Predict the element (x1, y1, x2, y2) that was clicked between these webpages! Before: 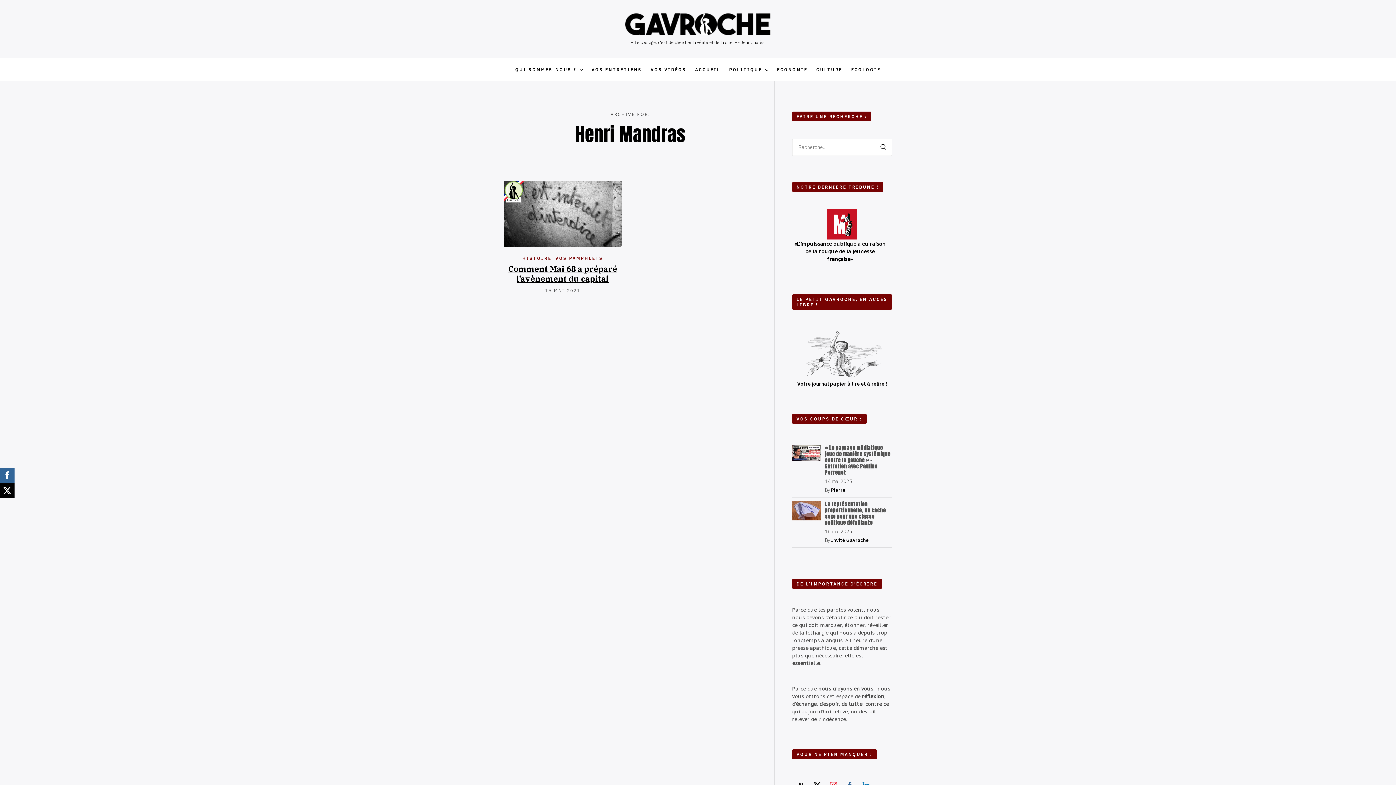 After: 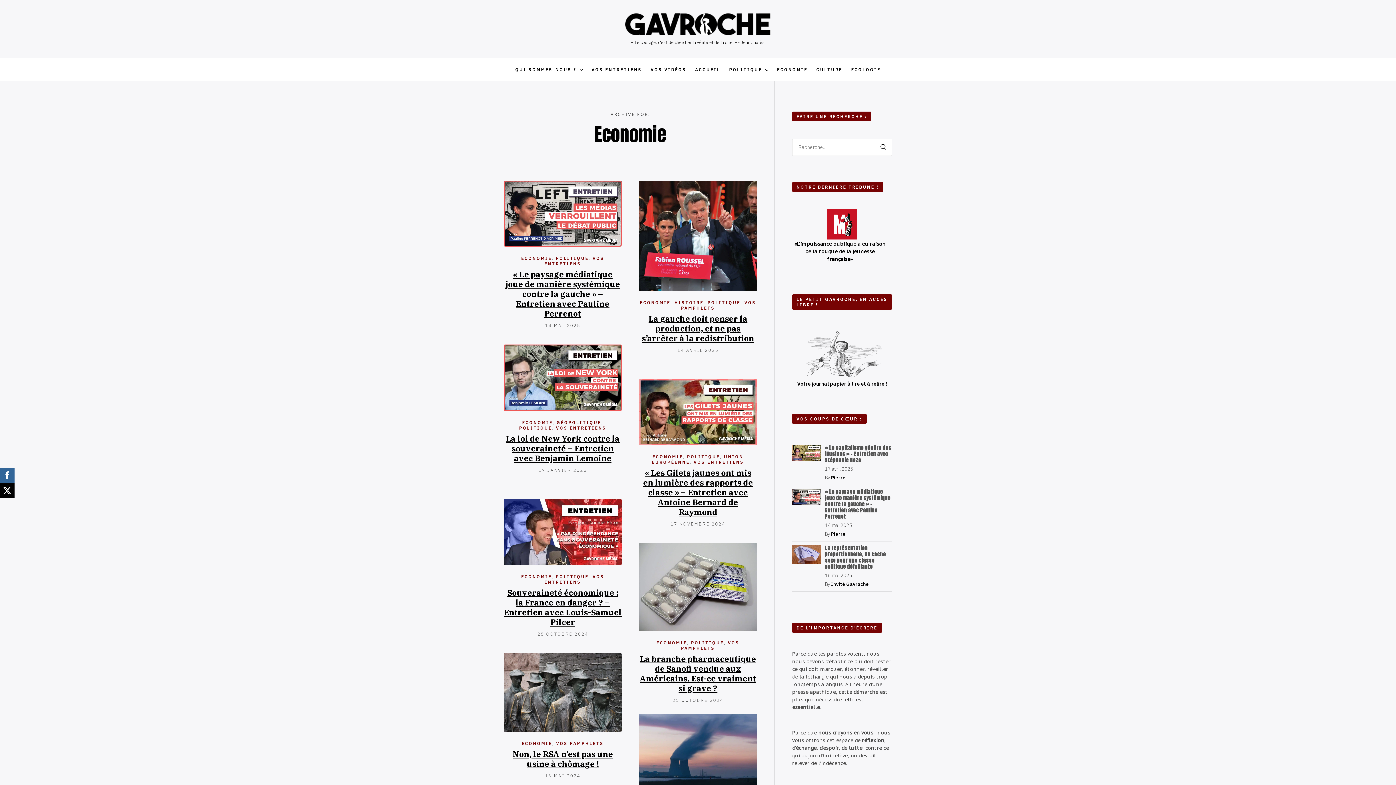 Action: label: ECONOMIE bbox: (775, 58, 810, 81)